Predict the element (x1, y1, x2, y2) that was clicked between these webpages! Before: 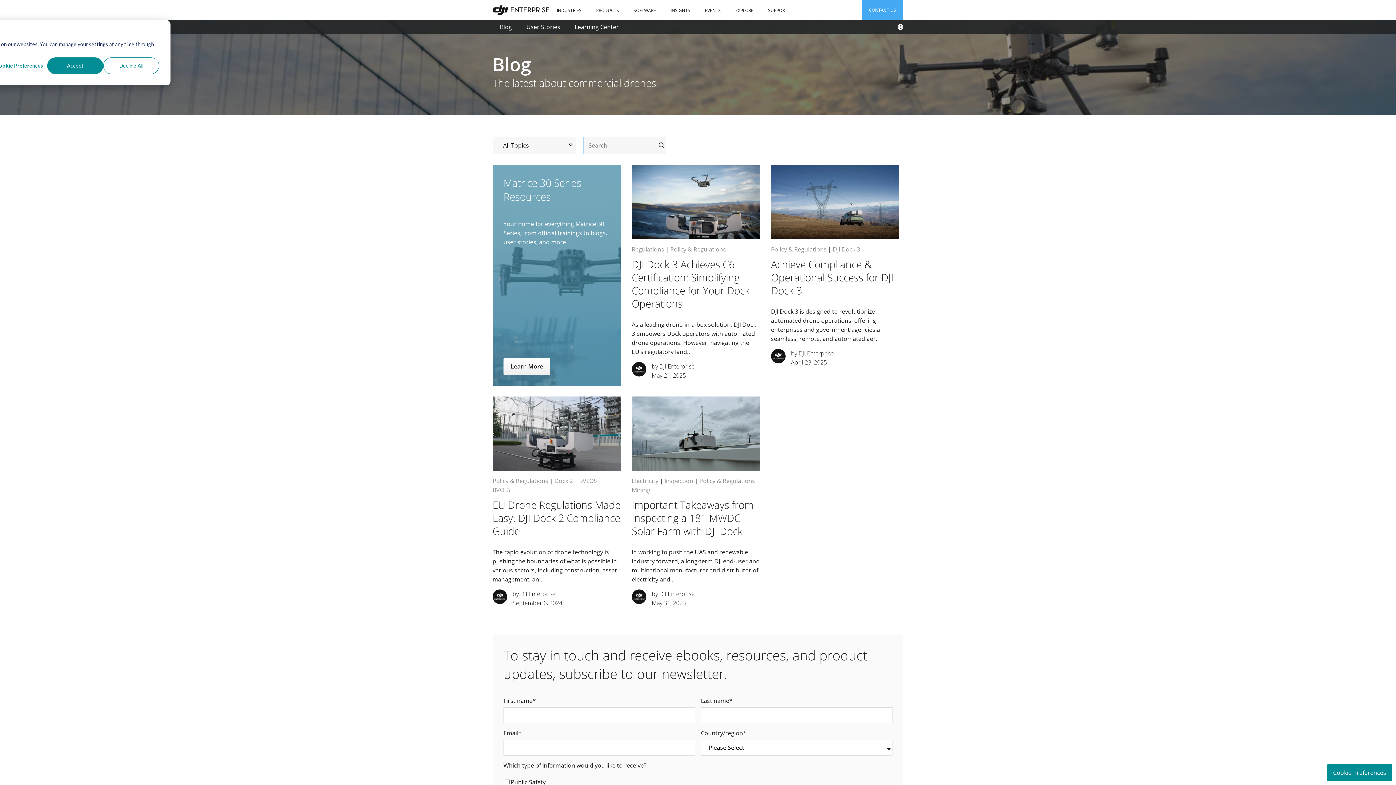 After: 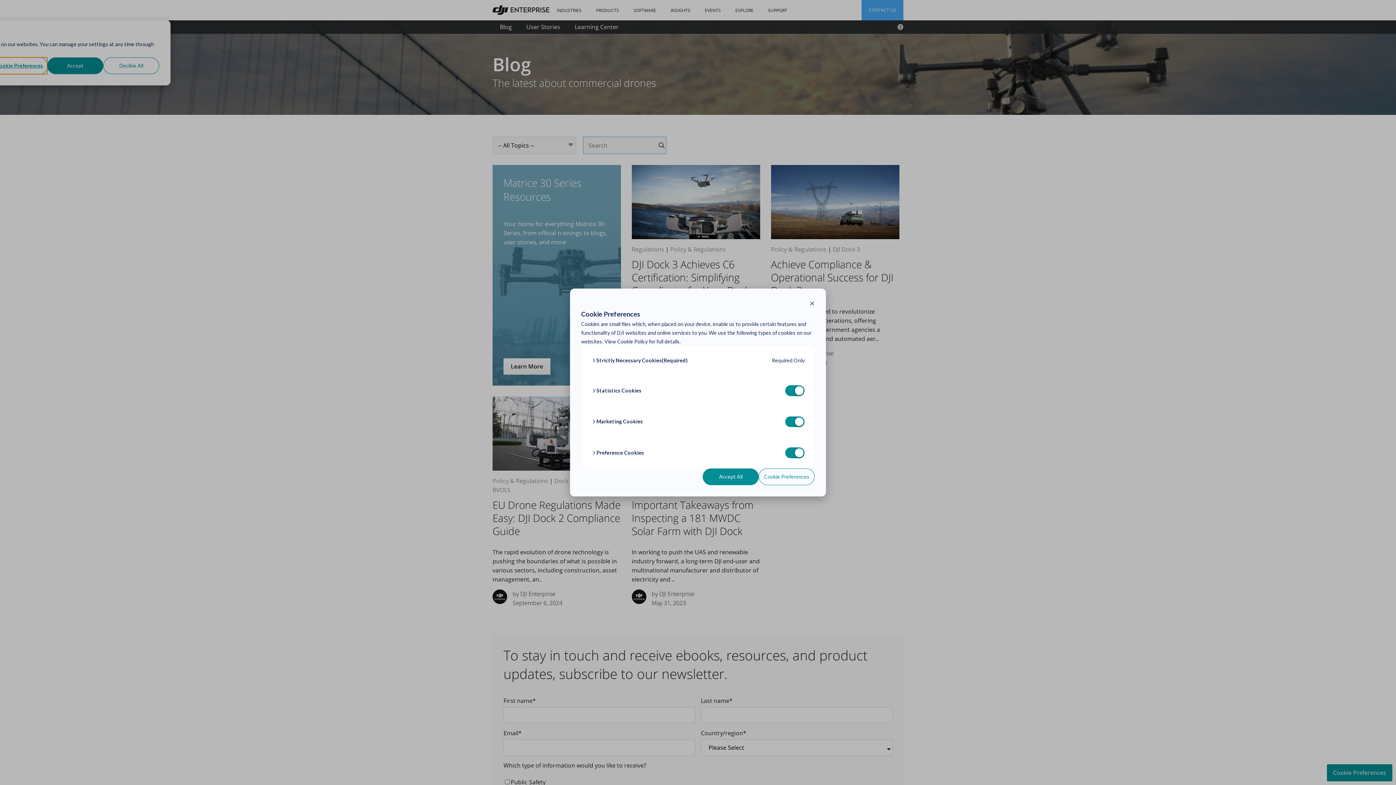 Action: bbox: (-8, 57, 47, 74) label: Cookie Preferences